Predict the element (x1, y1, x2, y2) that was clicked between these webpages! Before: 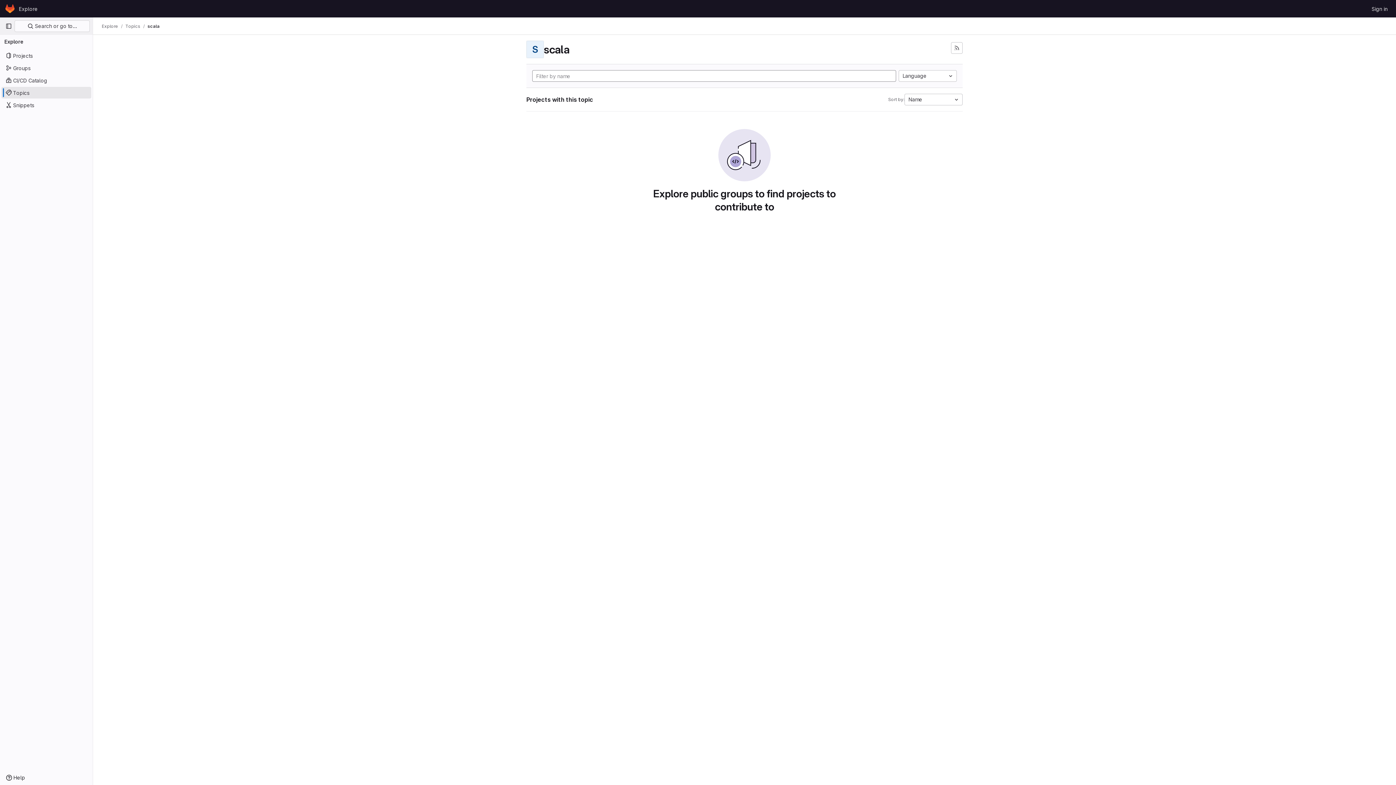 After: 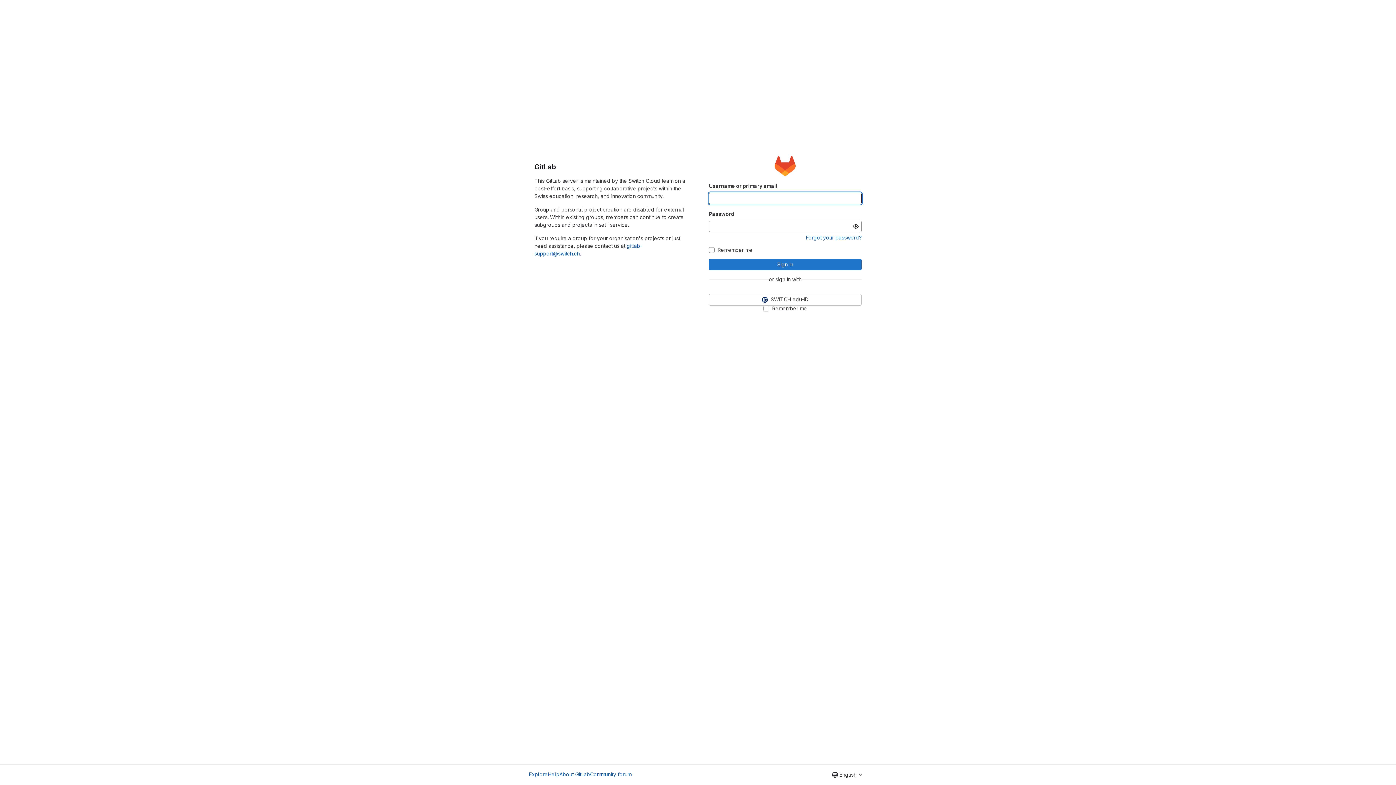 Action: label: Homepage bbox: (4, 2, 16, 14)